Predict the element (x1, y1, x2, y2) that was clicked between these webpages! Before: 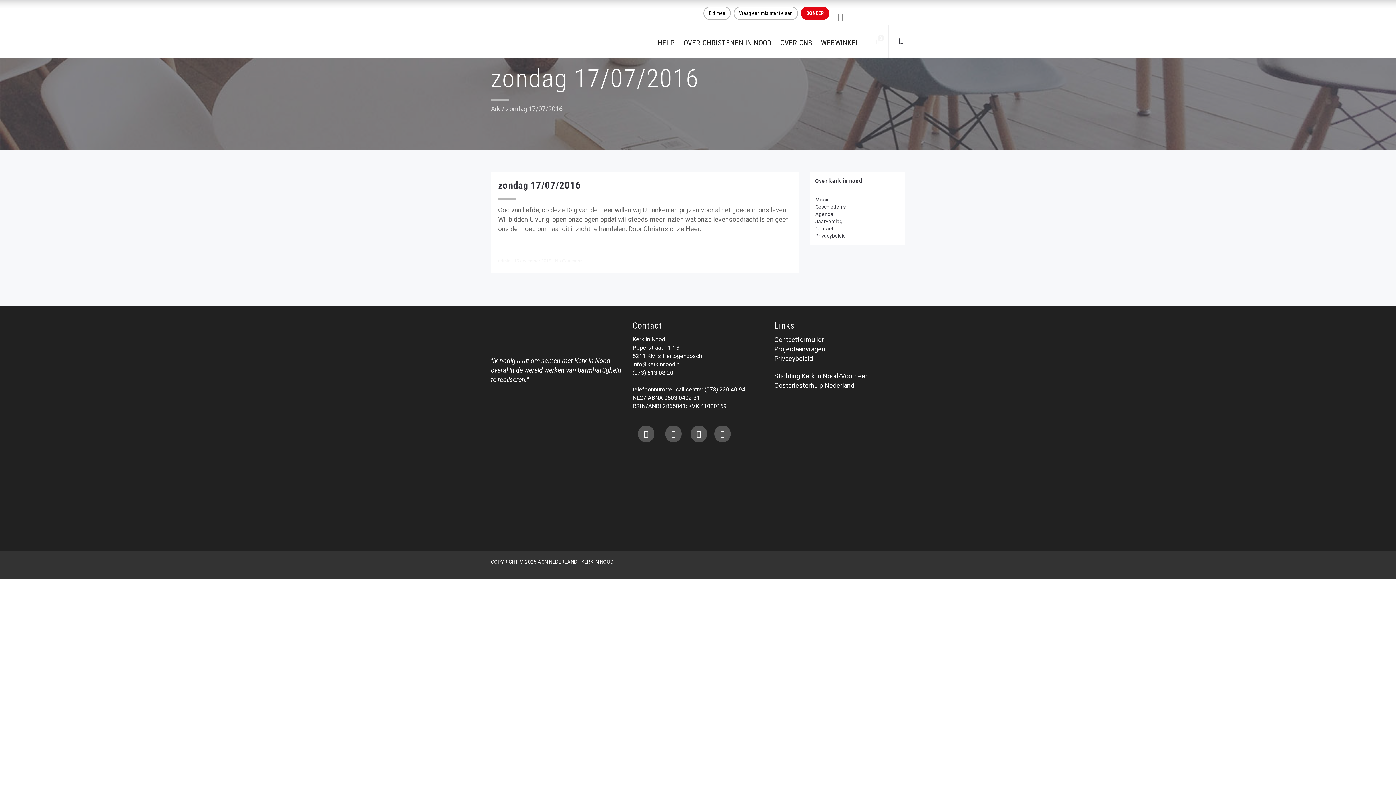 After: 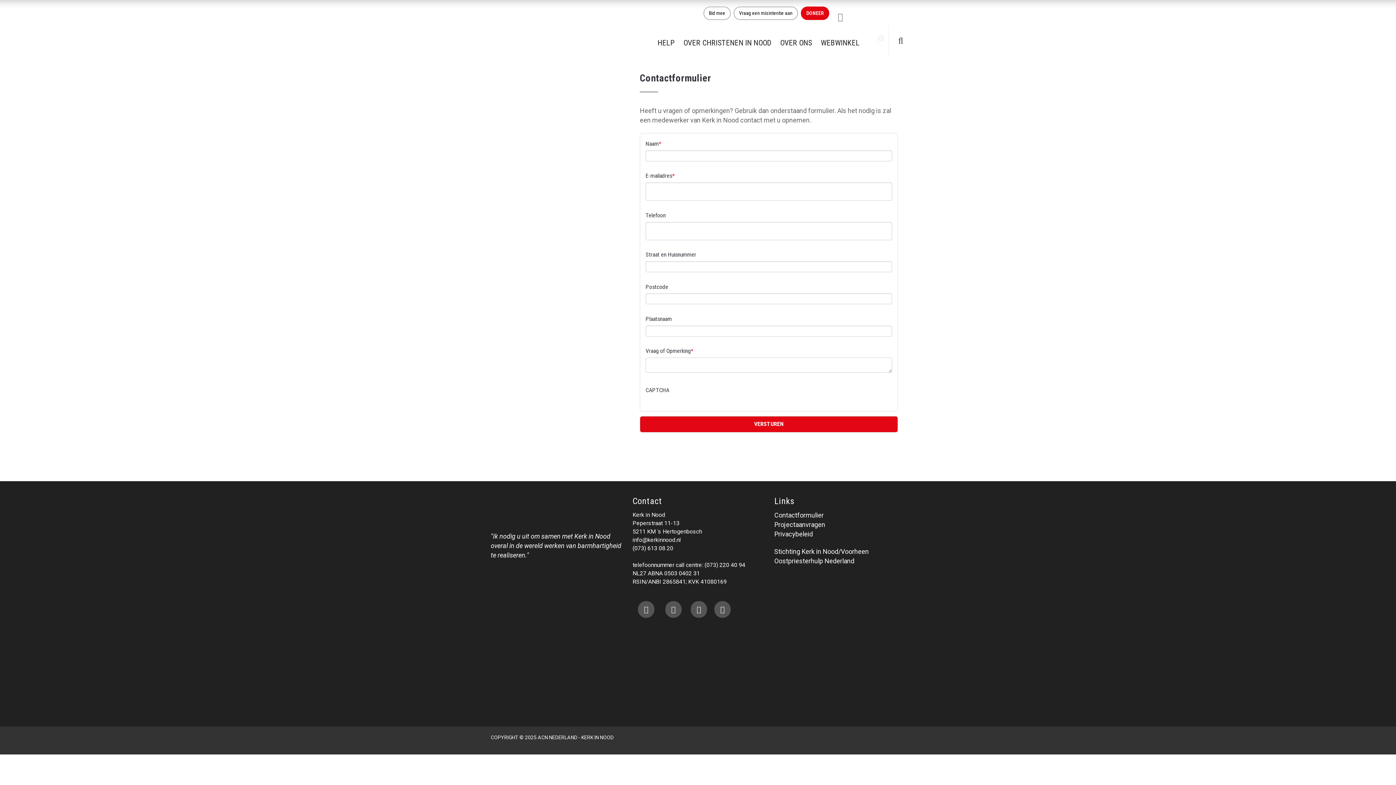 Action: bbox: (774, 336, 824, 343) label: Contactformulier